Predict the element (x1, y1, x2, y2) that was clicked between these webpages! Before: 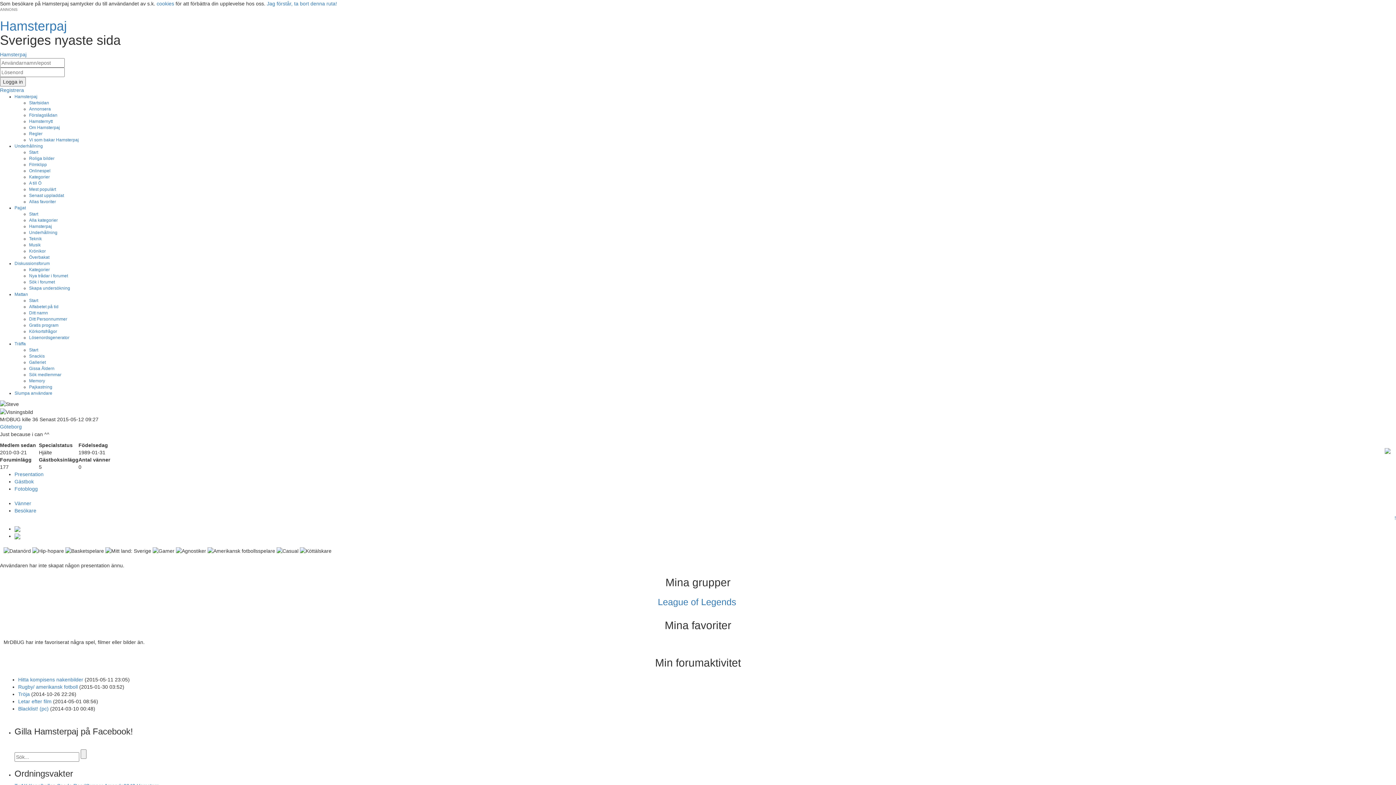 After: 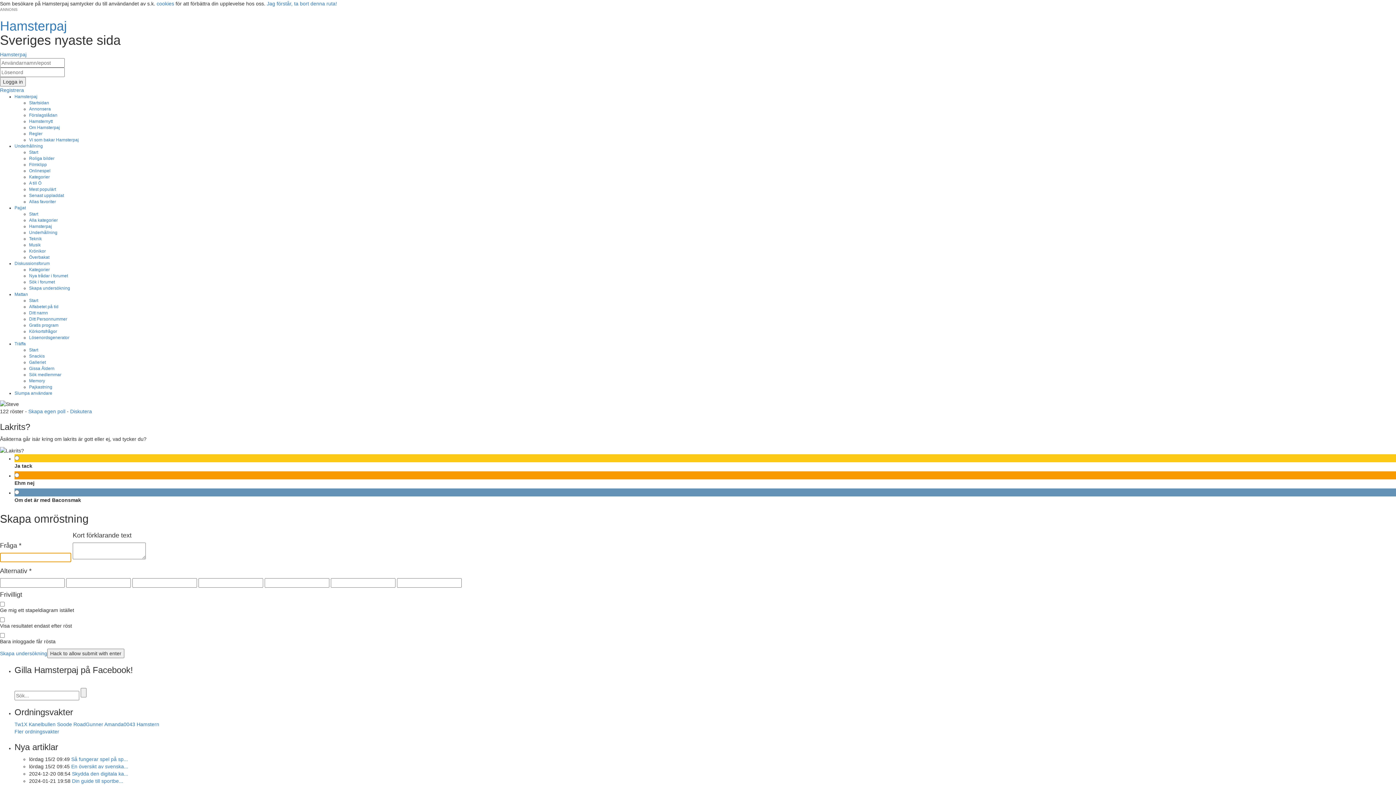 Action: bbox: (29, 285, 70, 290) label: Skapa undersökning